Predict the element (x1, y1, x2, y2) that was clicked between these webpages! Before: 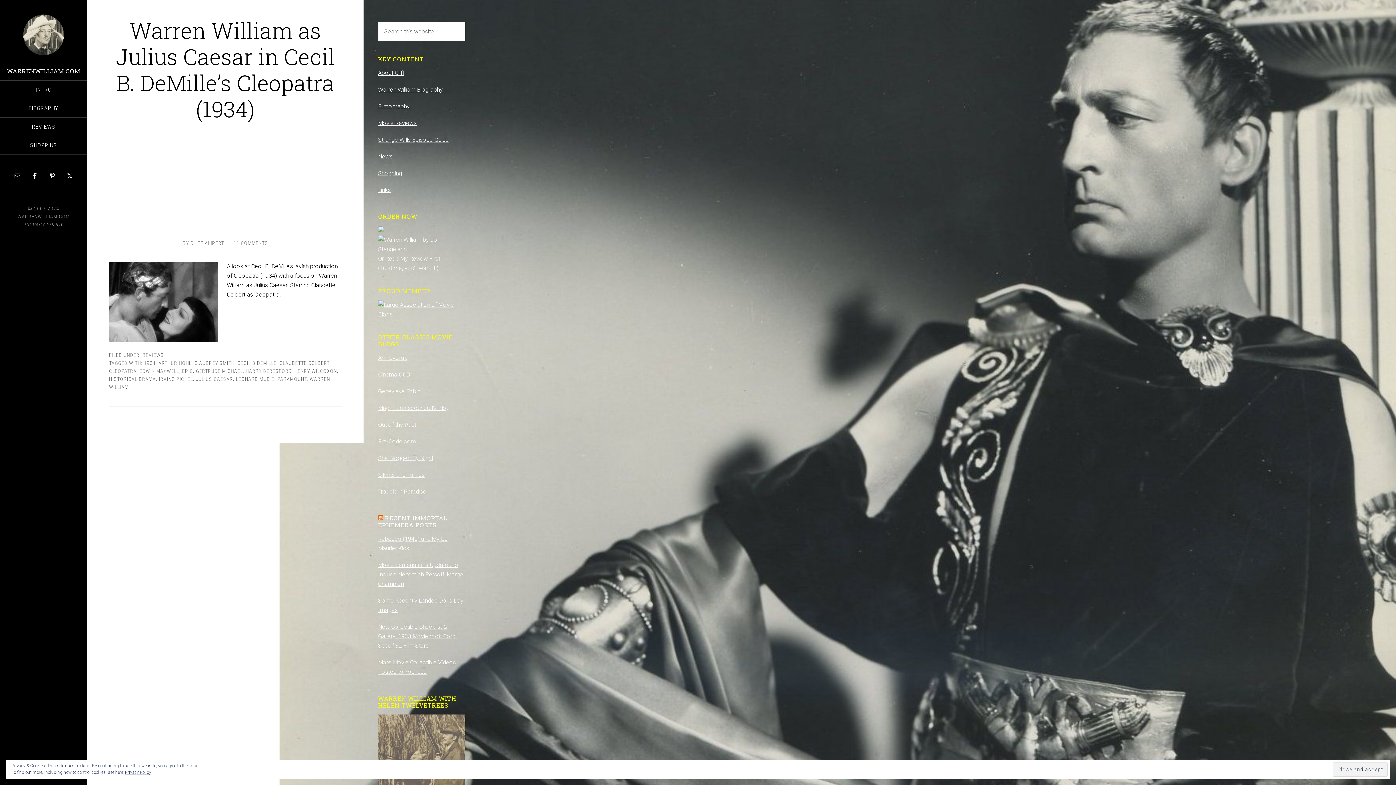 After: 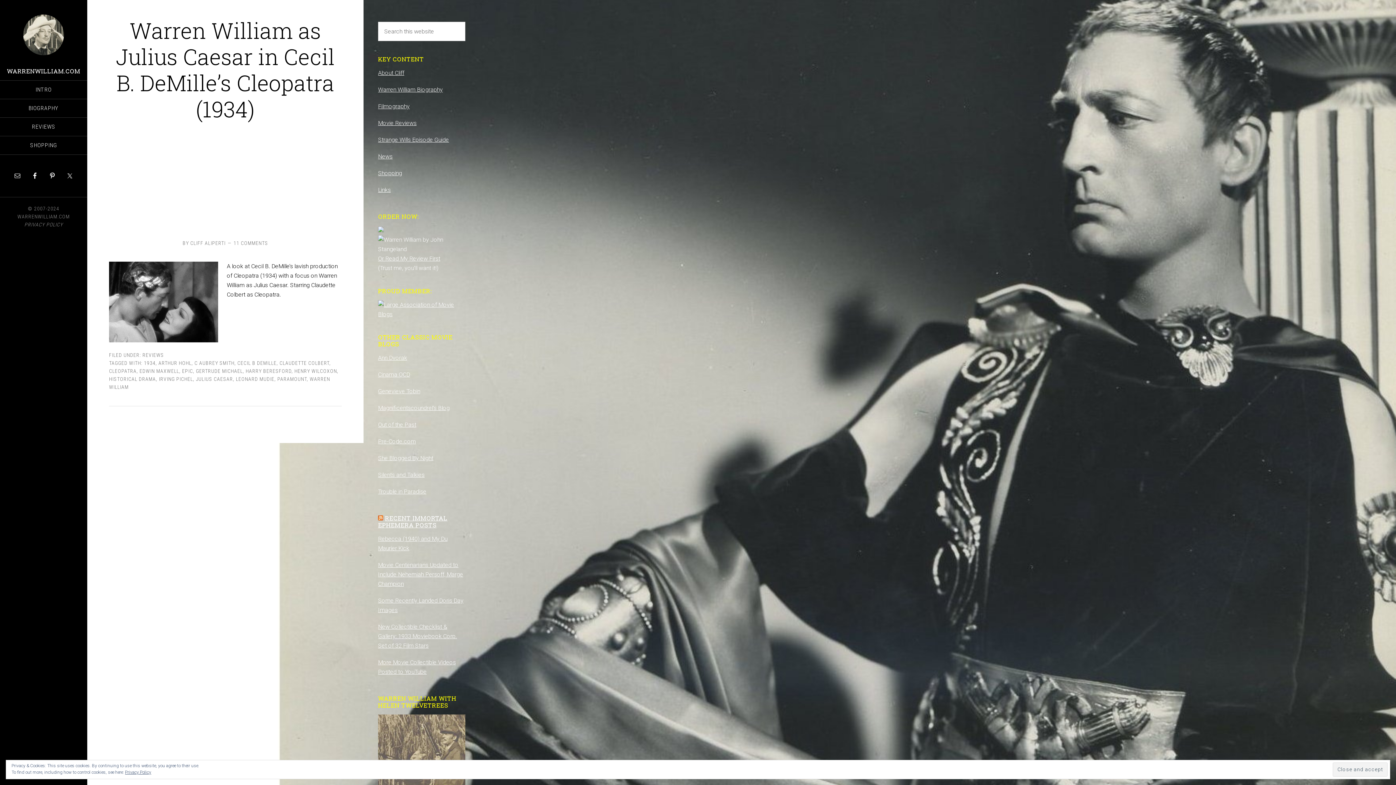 Action: label: HARRY BERESFORD bbox: (245, 368, 291, 374)